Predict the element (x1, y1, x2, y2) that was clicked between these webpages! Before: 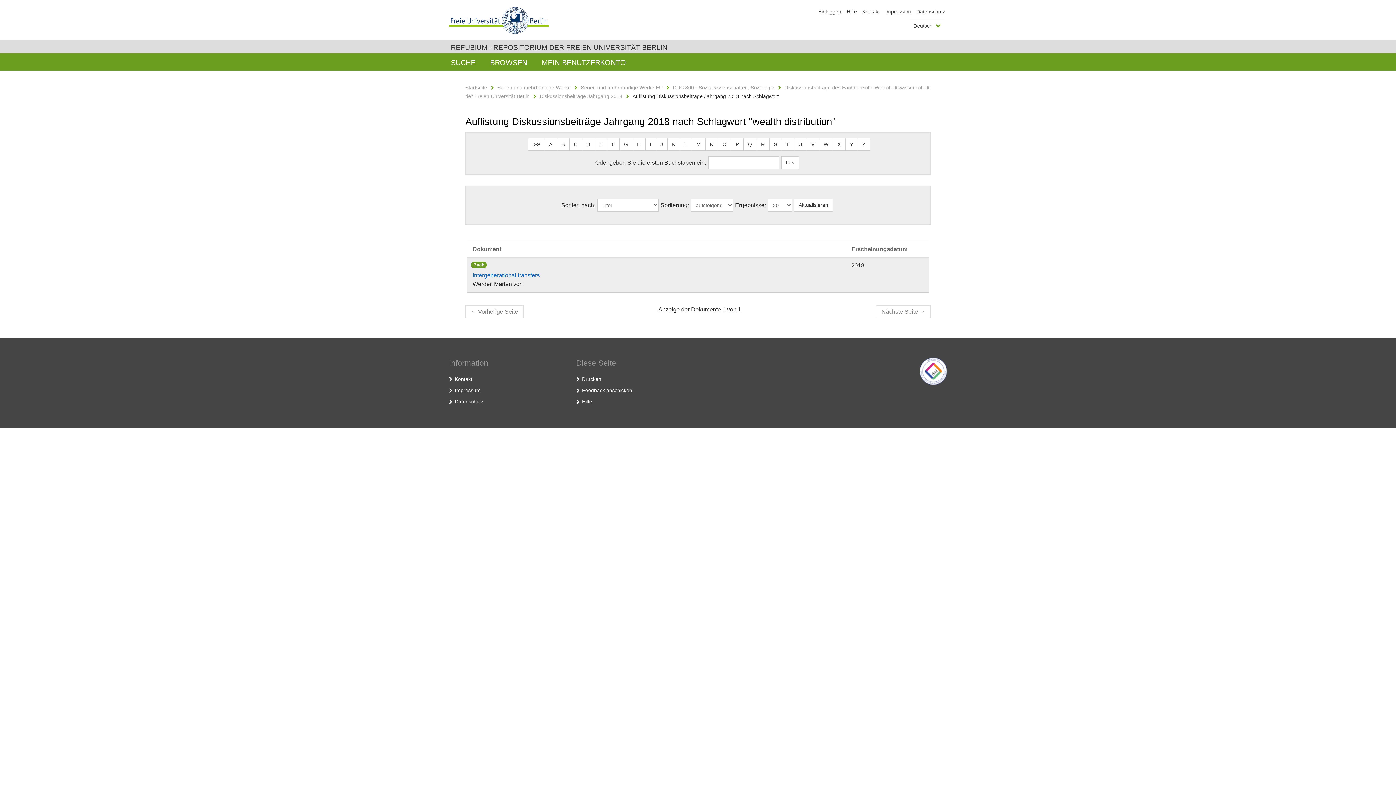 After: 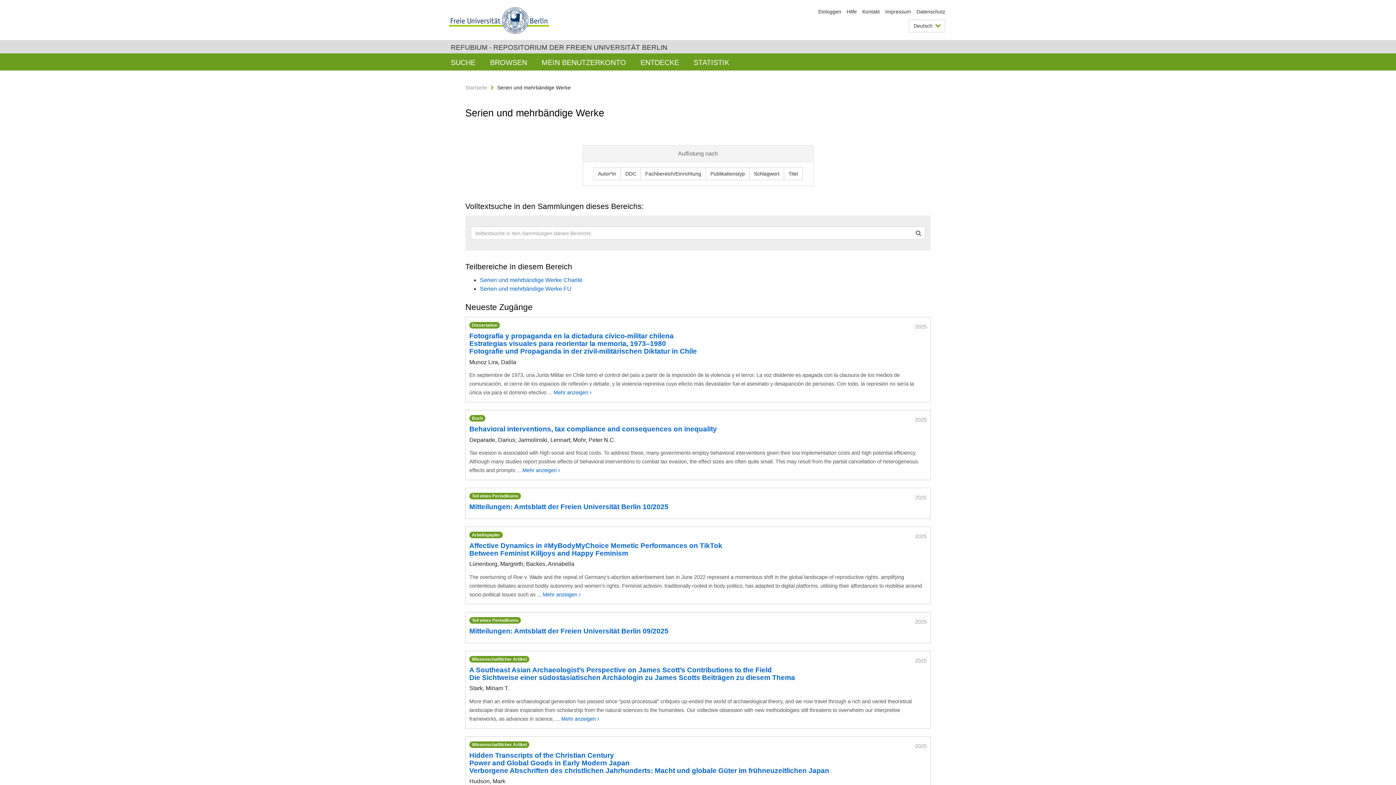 Action: bbox: (497, 84, 570, 90) label: Serien und mehrbändige Werke